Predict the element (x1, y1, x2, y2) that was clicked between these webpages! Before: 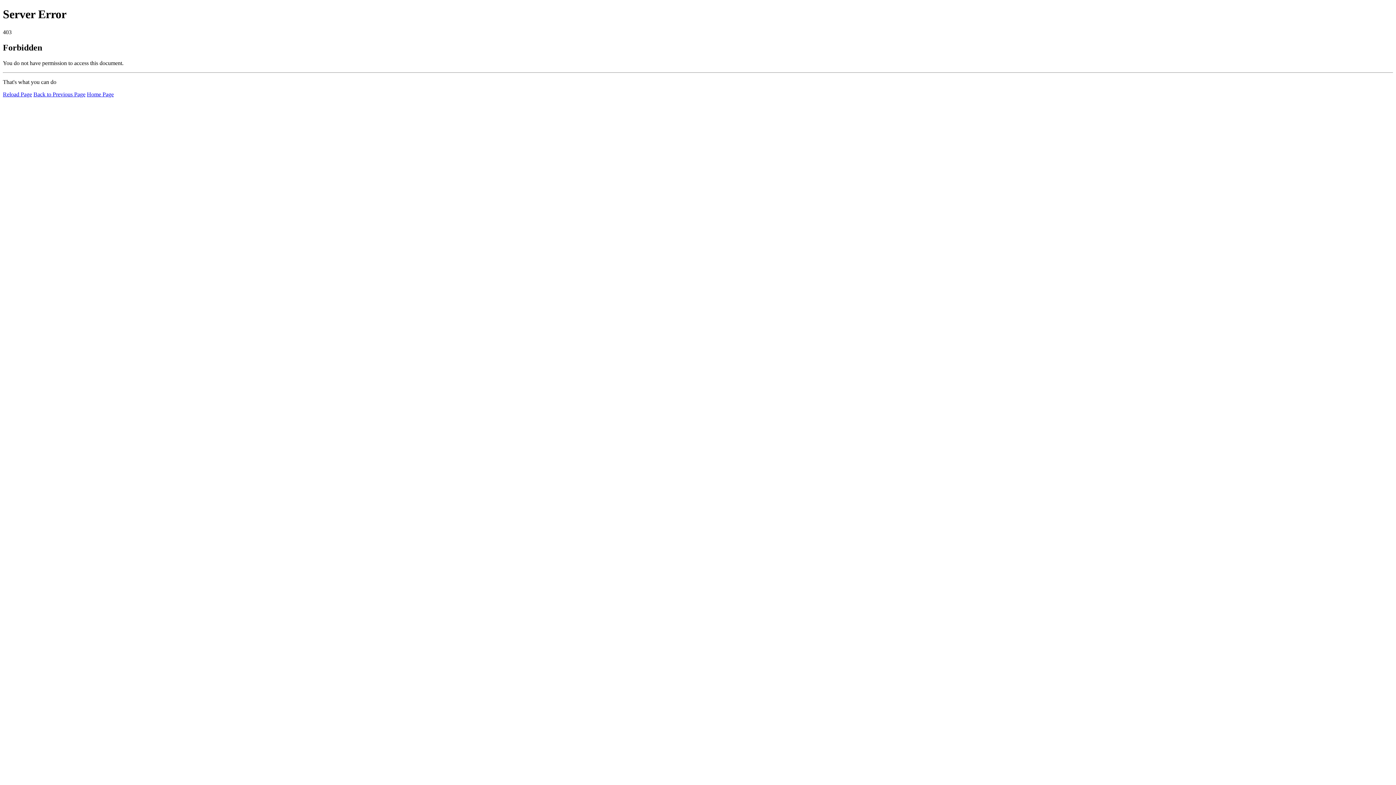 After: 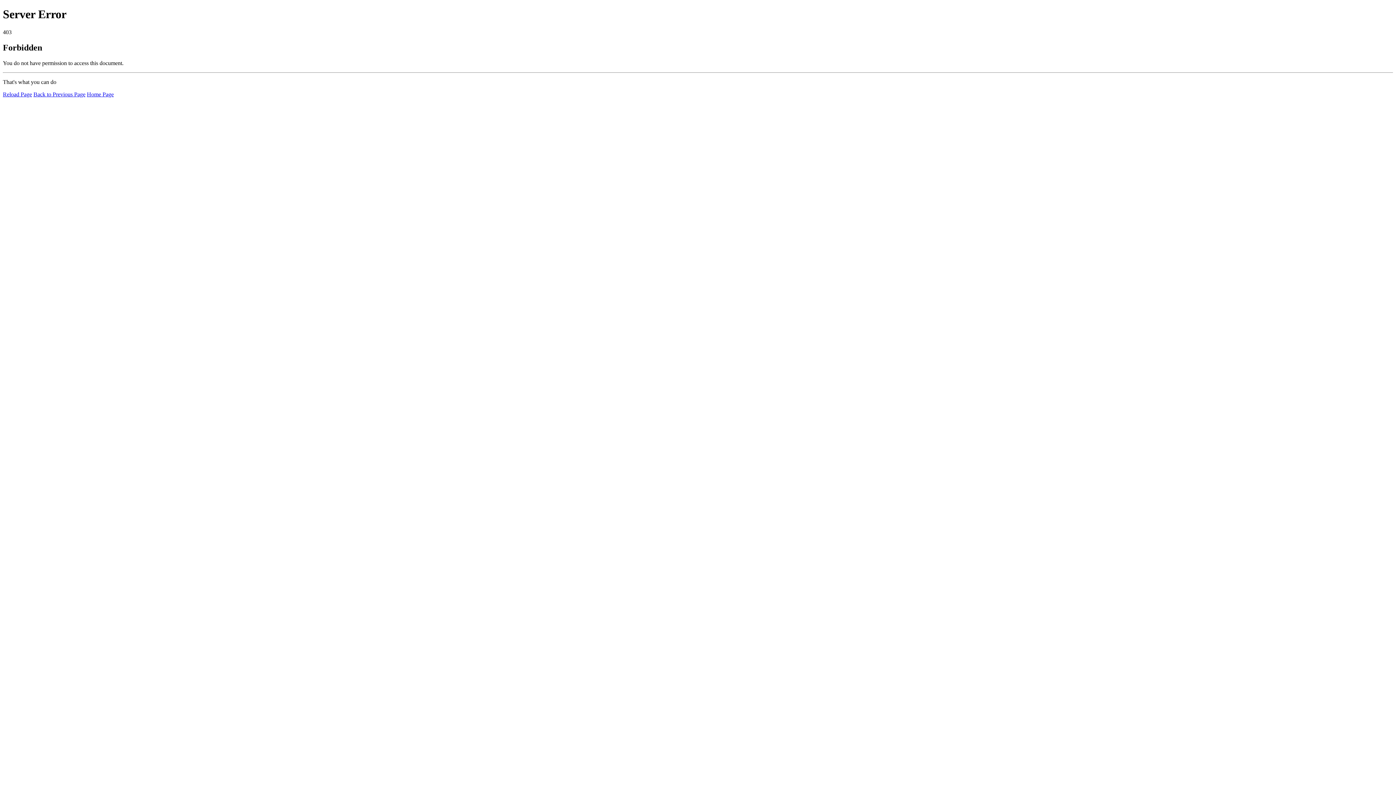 Action: bbox: (2, 91, 32, 97) label: Reload Page